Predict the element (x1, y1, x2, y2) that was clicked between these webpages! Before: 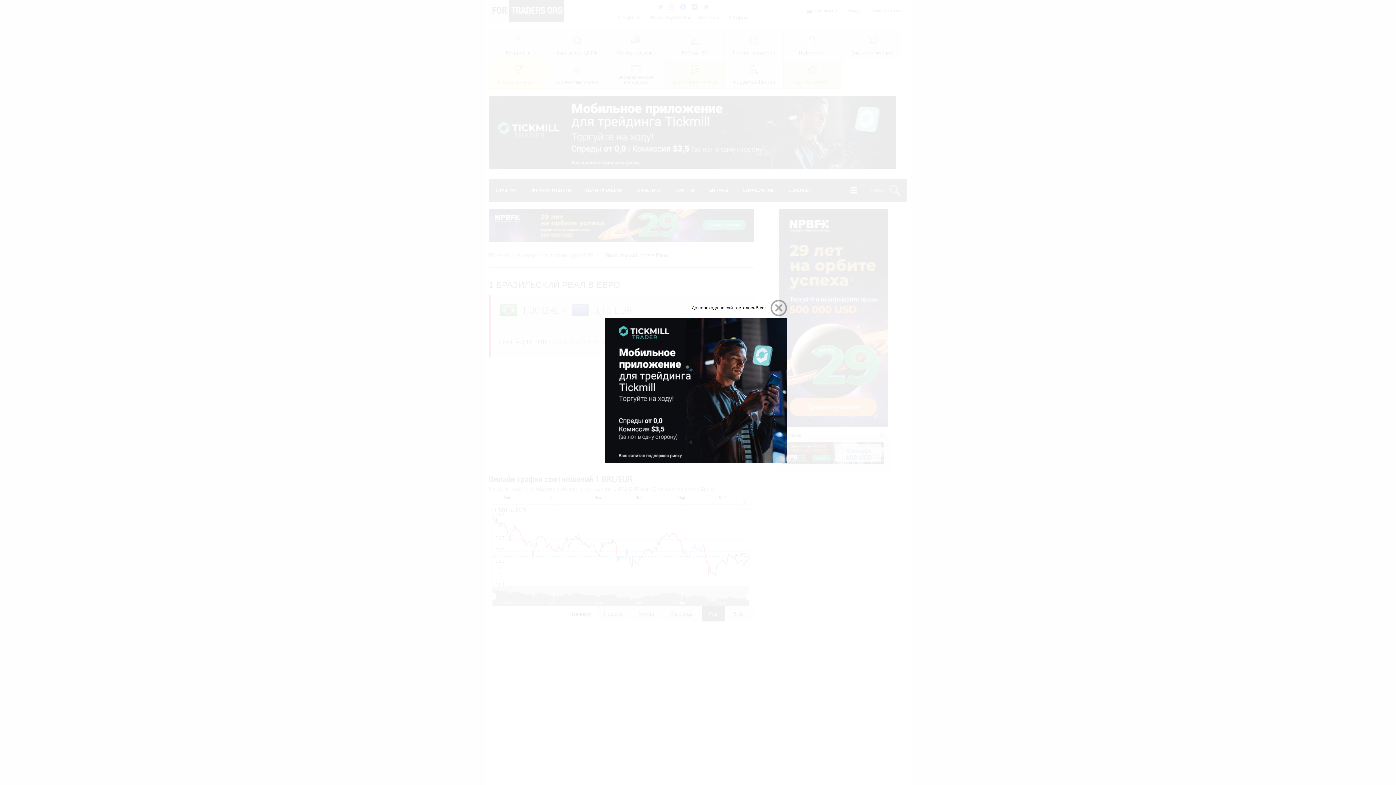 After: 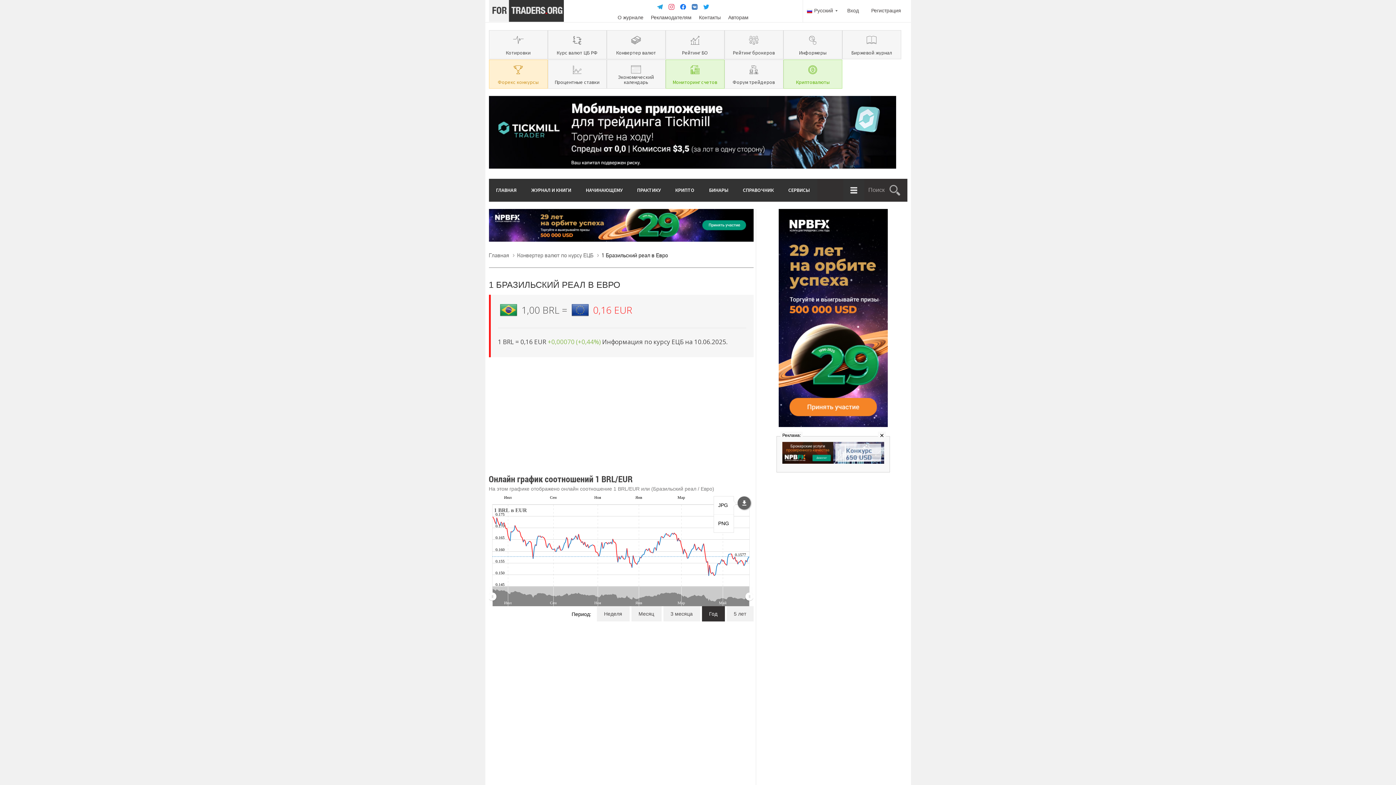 Action: bbox: (737, 496, 750, 509) label: menu.label.undefined